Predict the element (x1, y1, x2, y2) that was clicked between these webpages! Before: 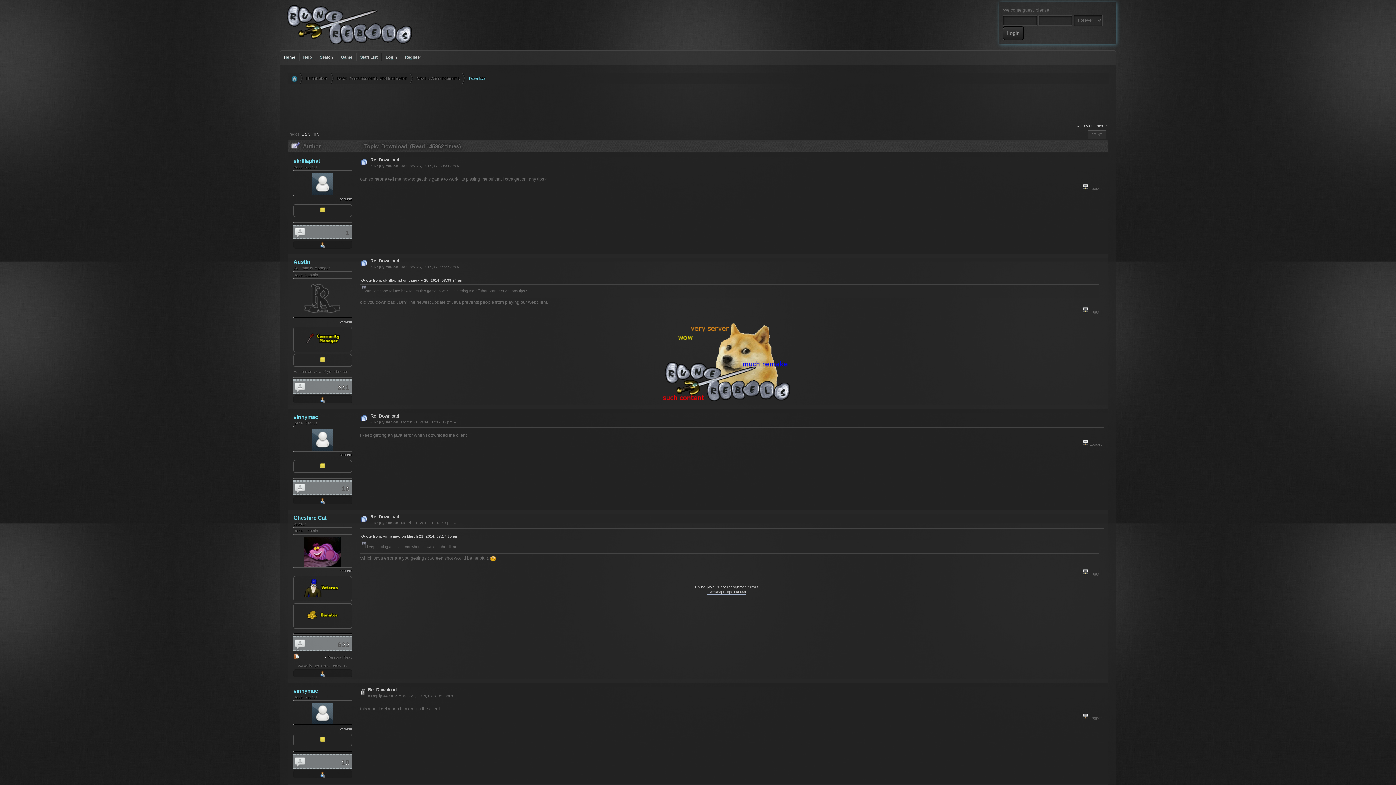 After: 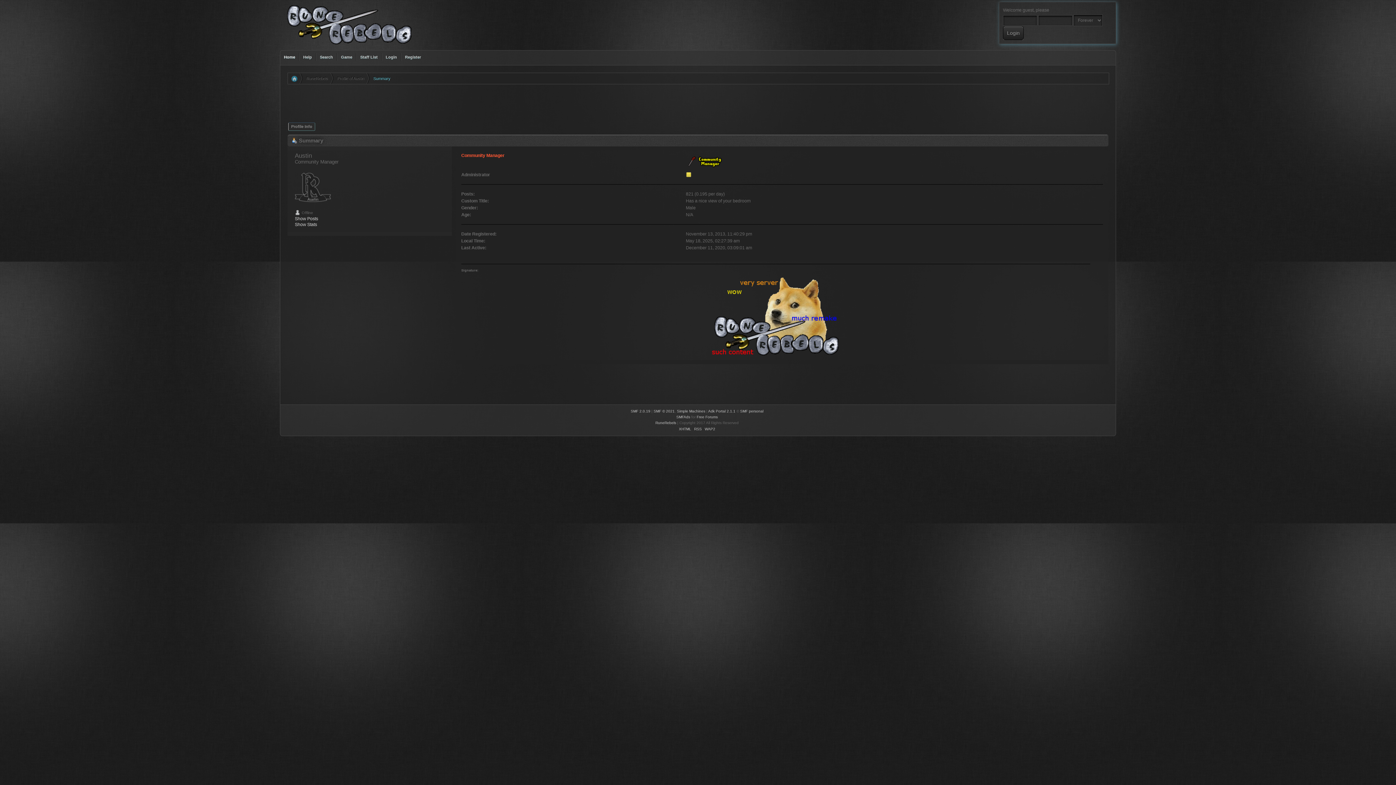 Action: bbox: (304, 313, 340, 318)